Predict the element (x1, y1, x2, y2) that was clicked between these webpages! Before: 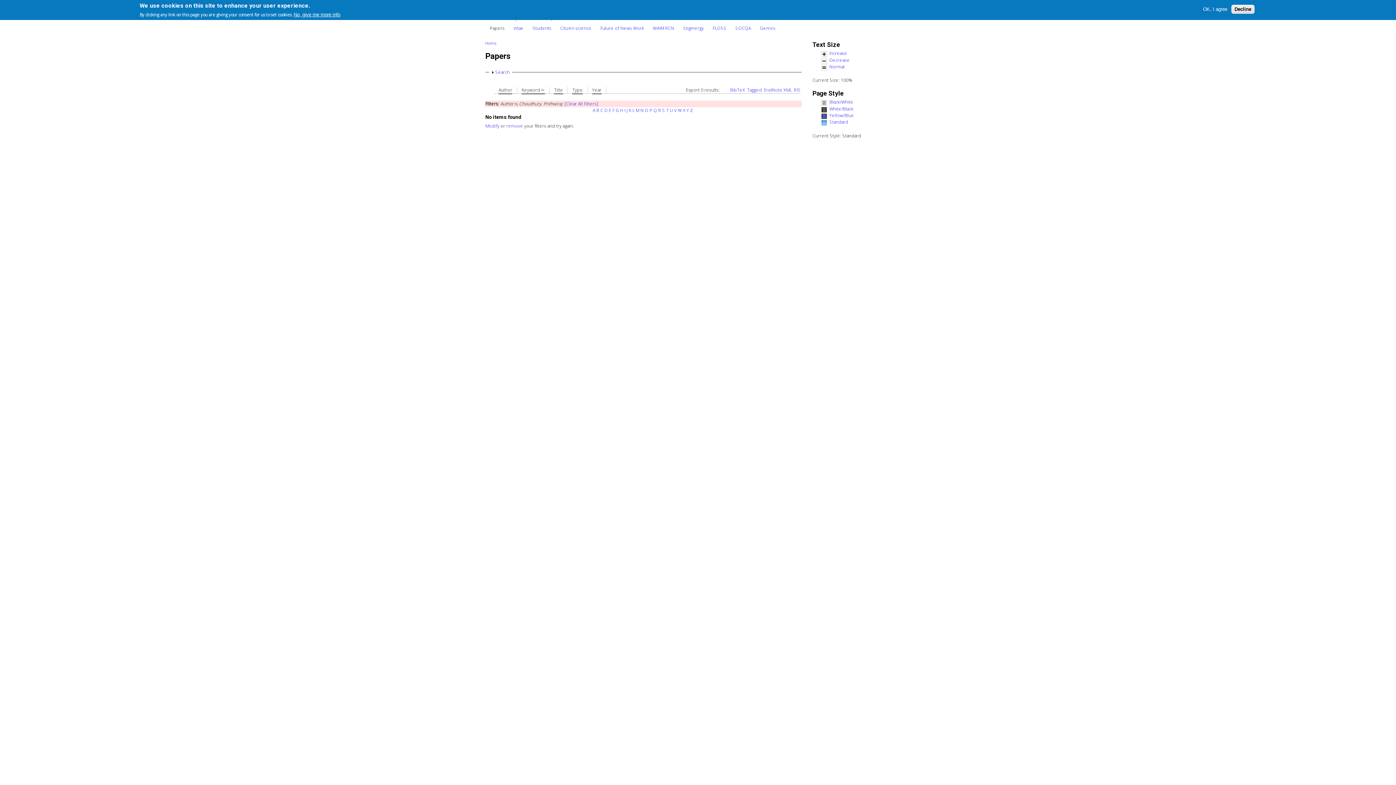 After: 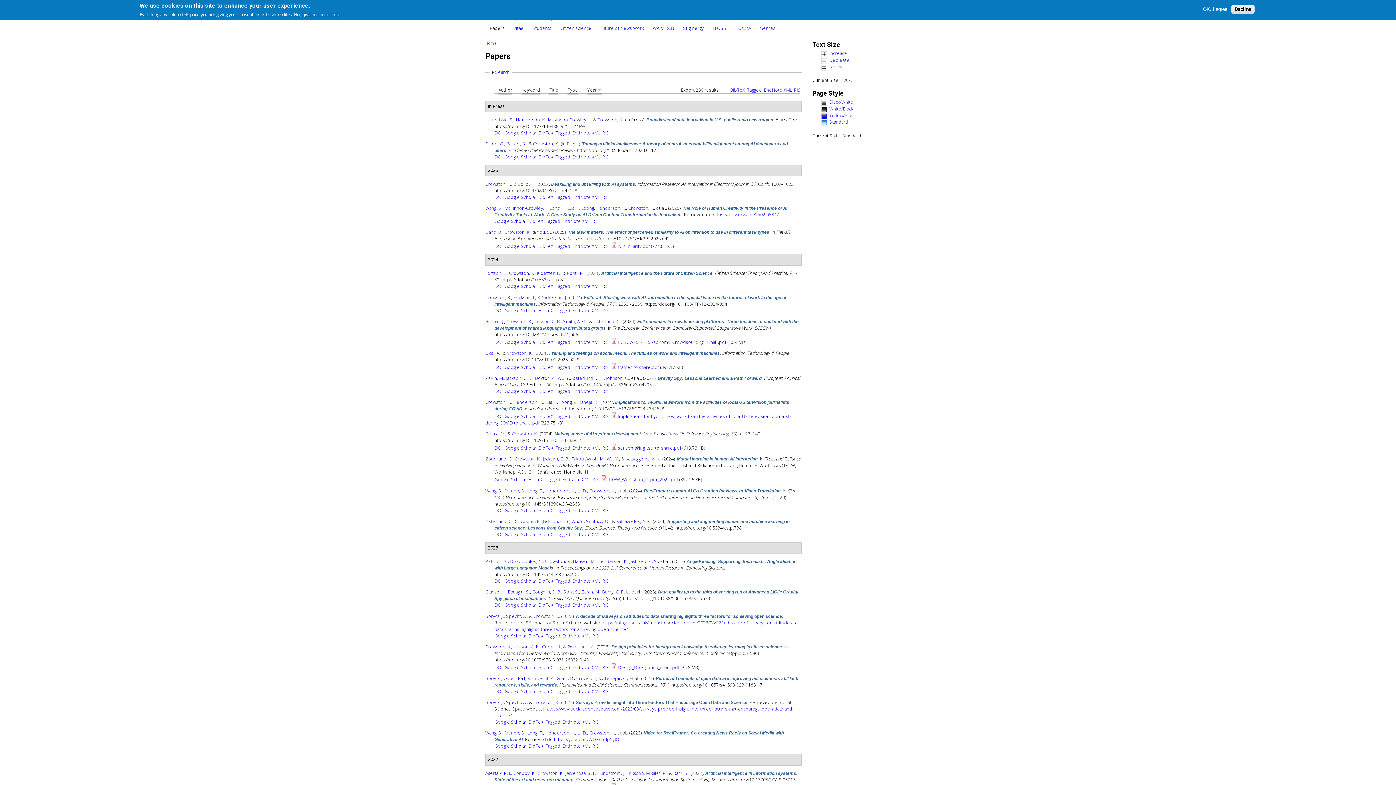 Action: label: Papers bbox: (485, 21, 509, 34)